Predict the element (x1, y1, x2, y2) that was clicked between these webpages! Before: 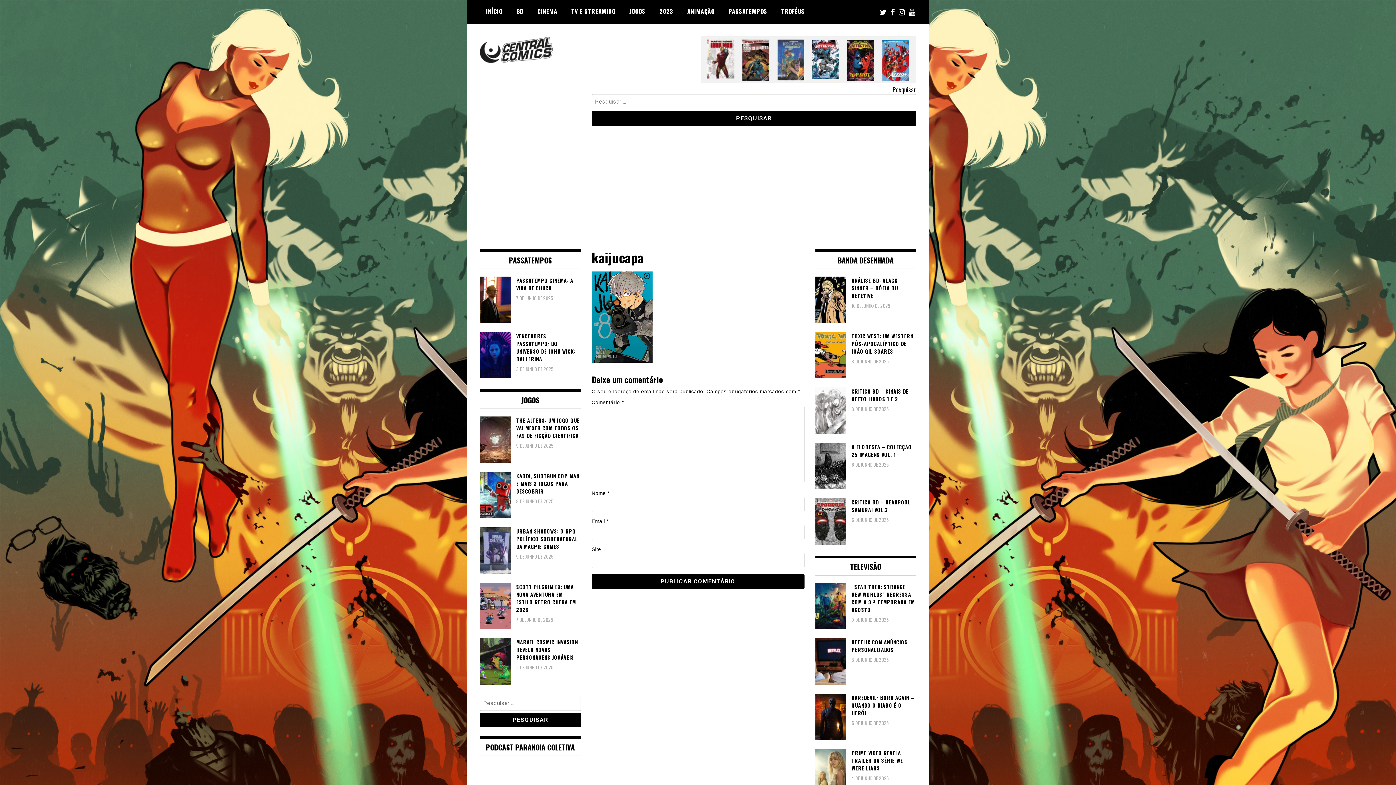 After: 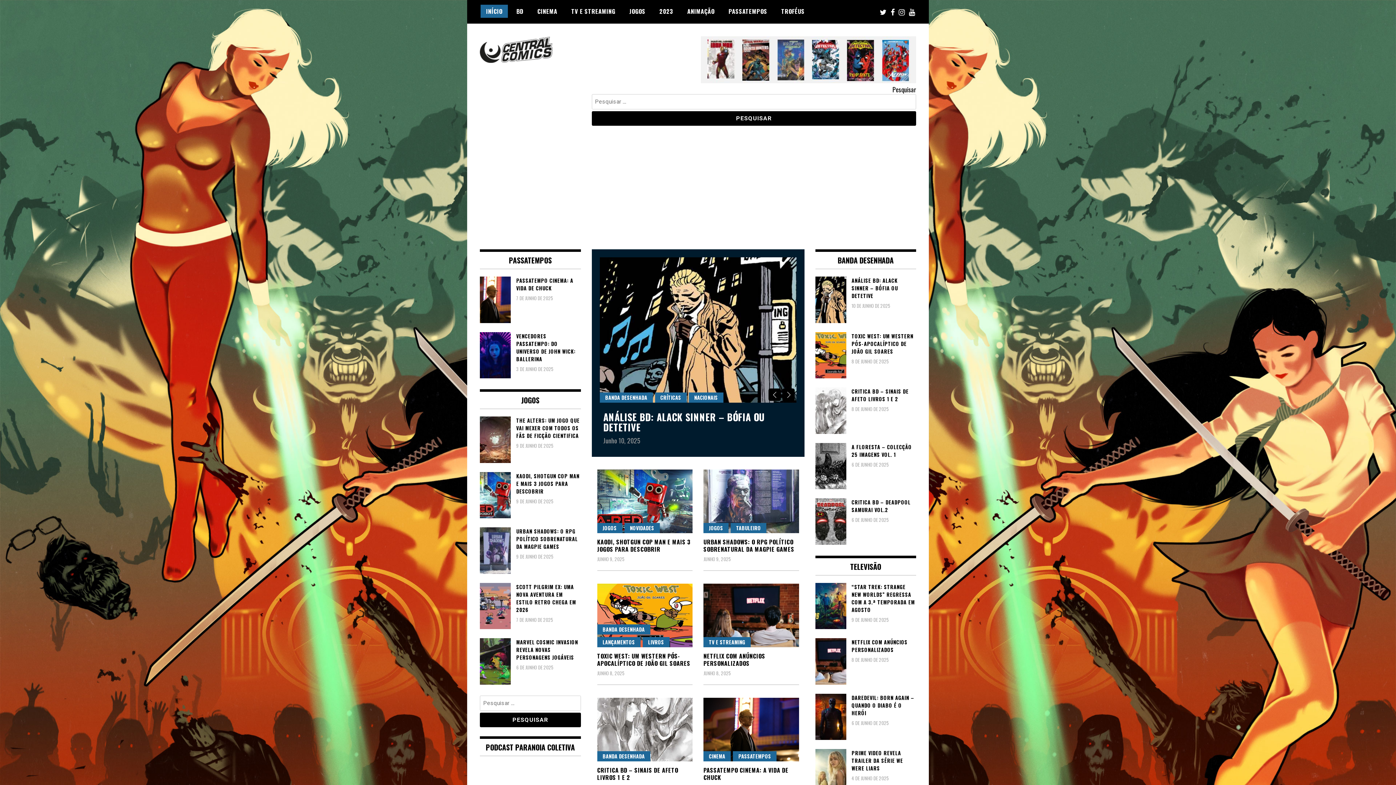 Action: label: INÍCIO bbox: (480, 4, 508, 17)